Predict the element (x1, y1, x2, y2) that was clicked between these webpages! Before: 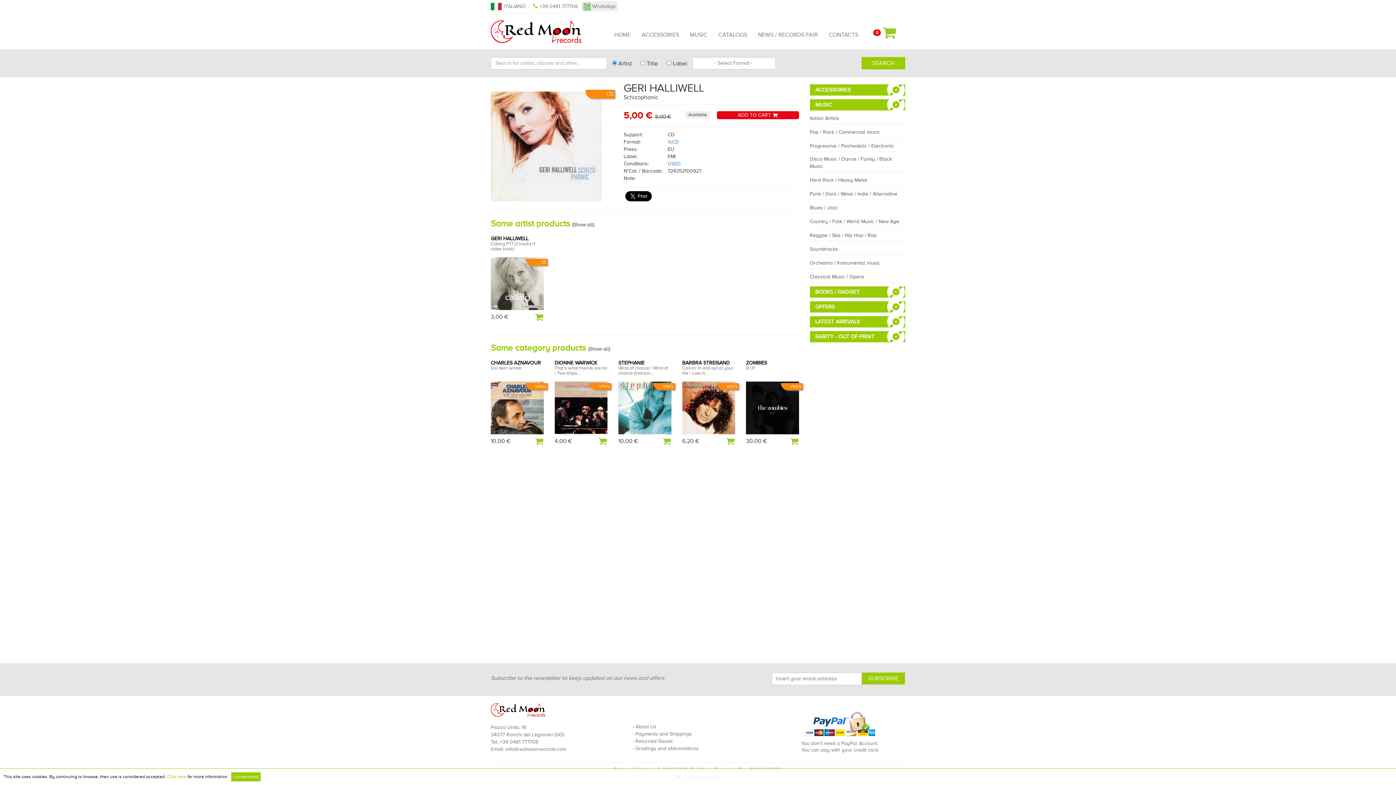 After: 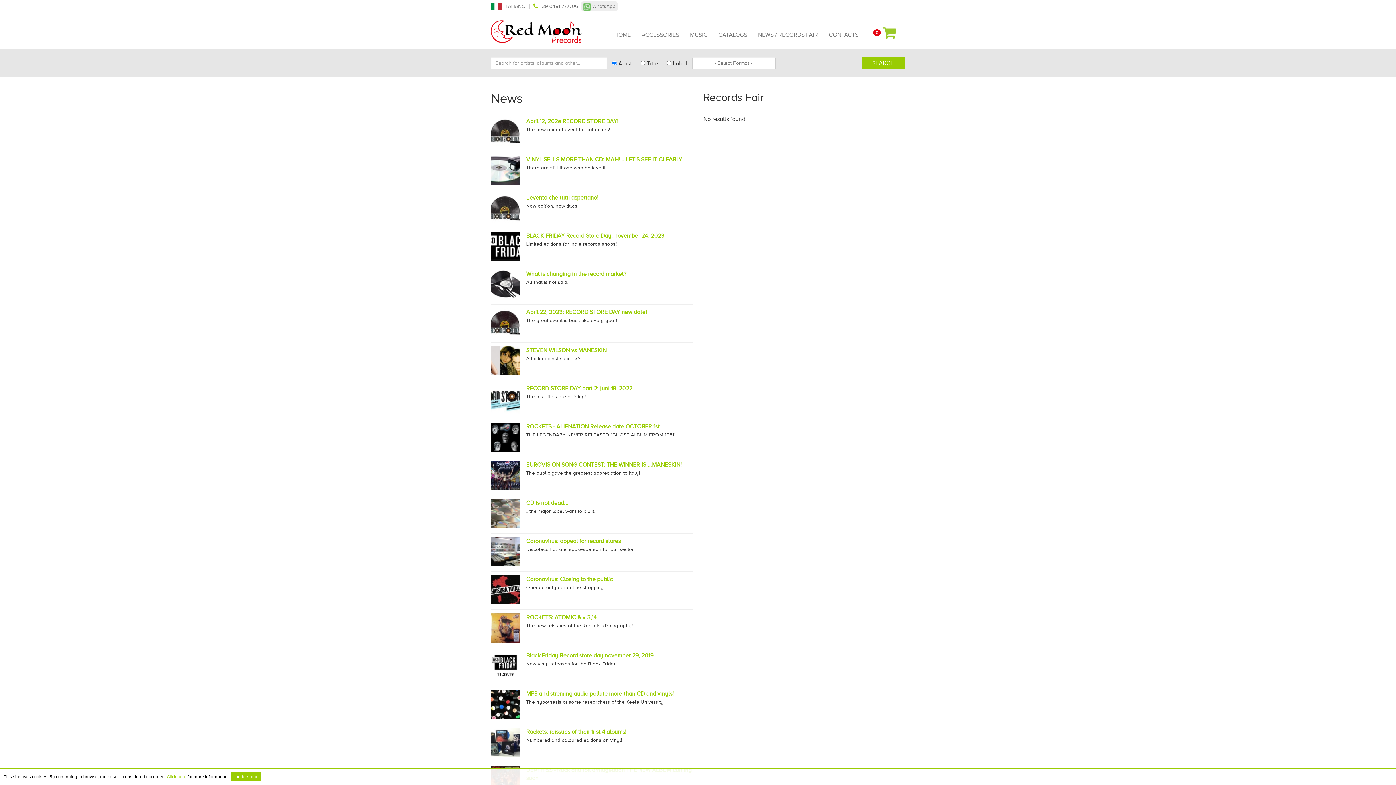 Action: bbox: (752, 20, 823, 49) label: NEWS / RECORDS FAIR